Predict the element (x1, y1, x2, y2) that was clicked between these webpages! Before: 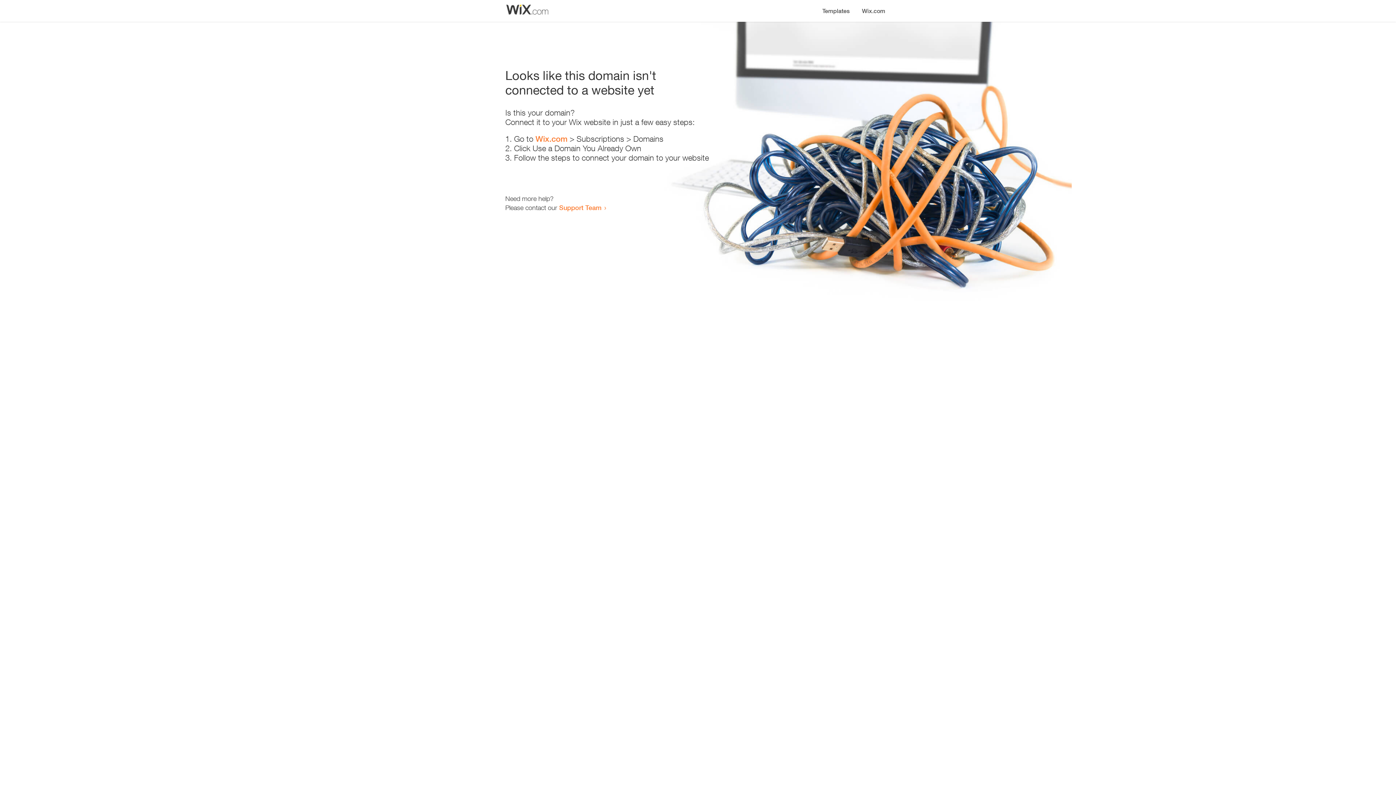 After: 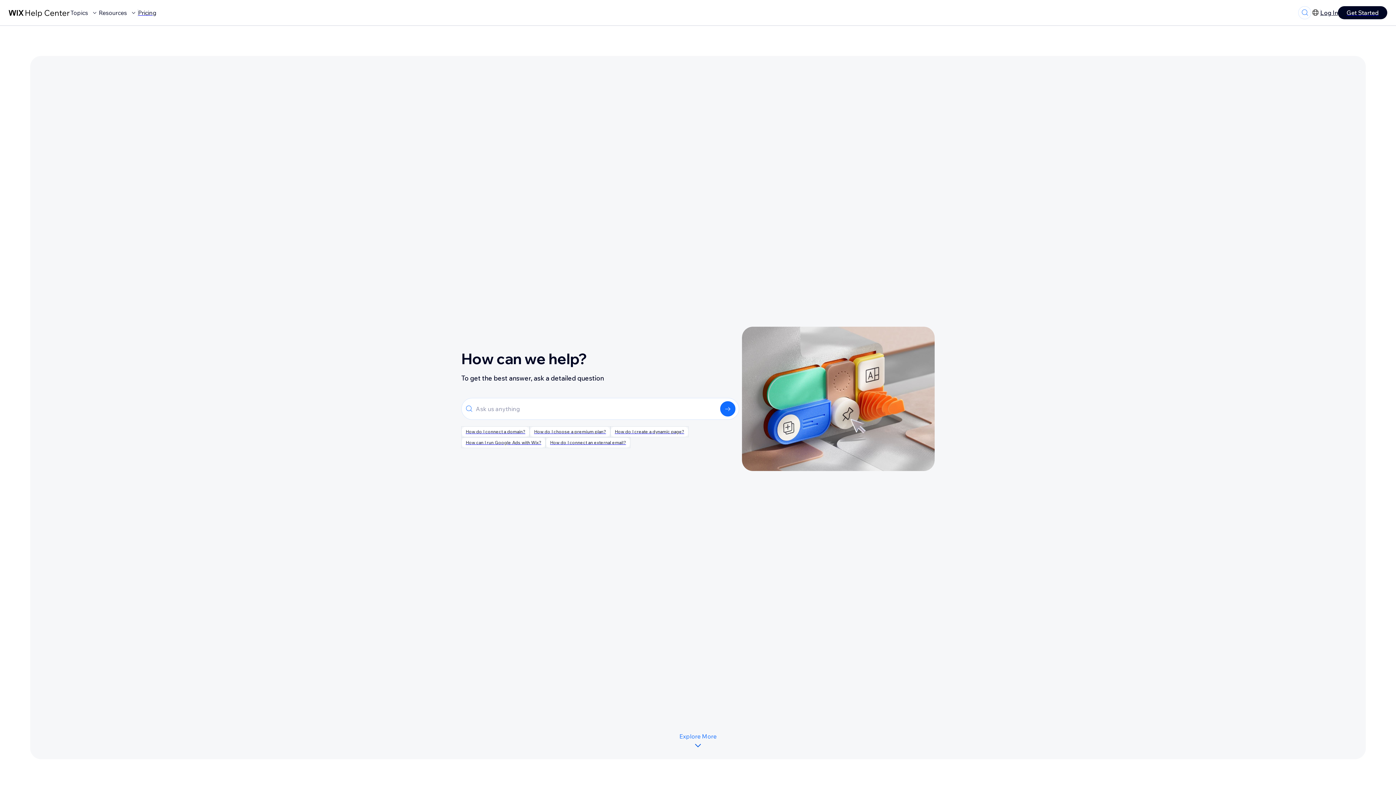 Action: label: Support Team bbox: (559, 203, 601, 211)